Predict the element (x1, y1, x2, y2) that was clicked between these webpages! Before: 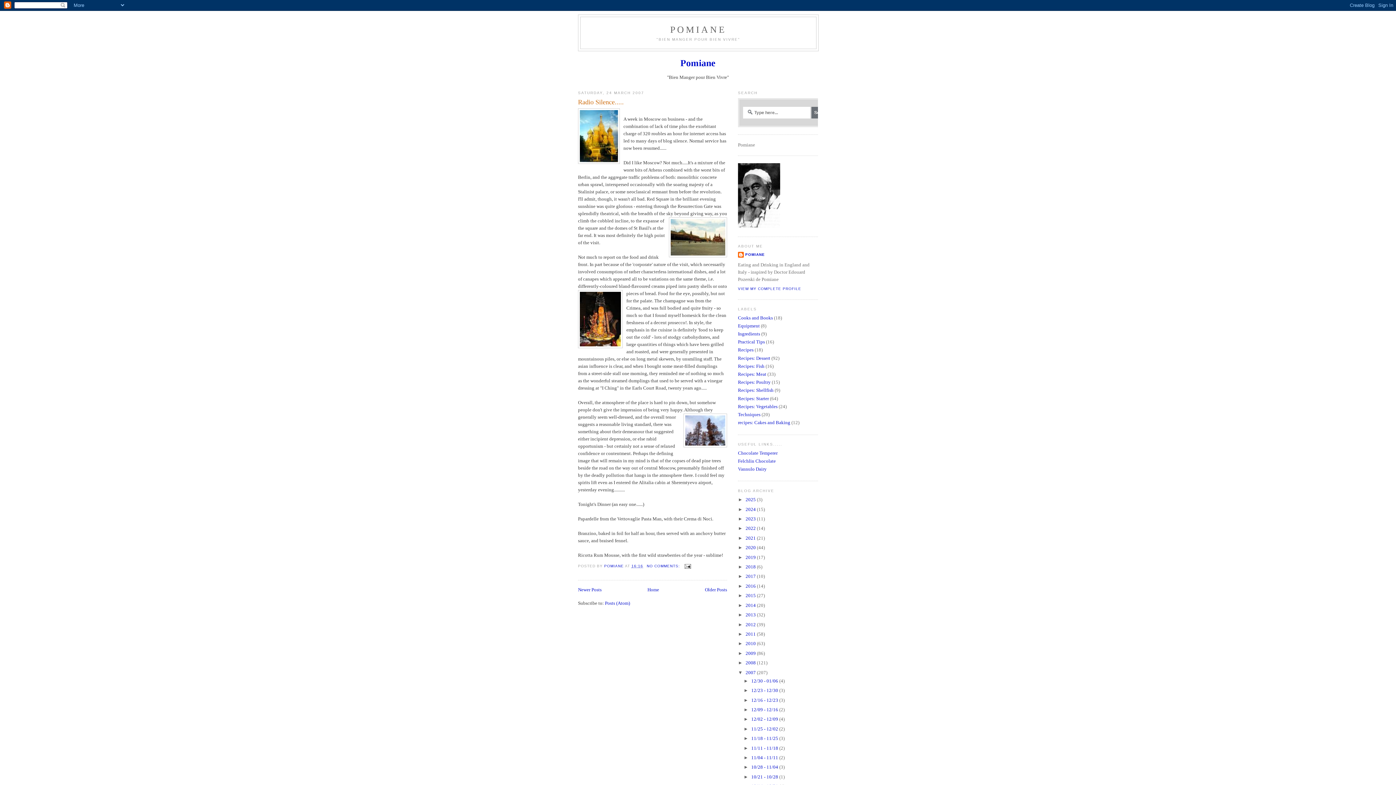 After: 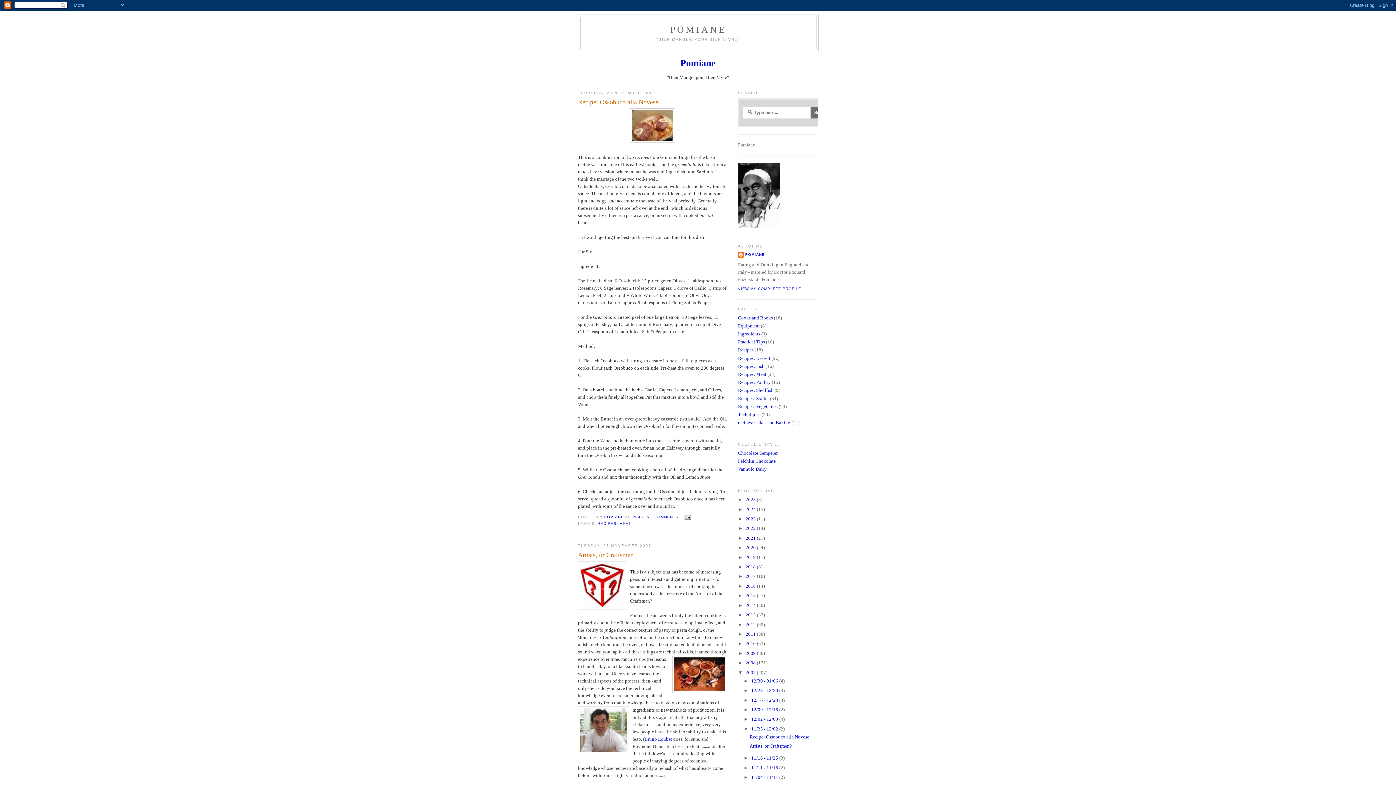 Action: label: 11/25 - 12/02  bbox: (751, 726, 779, 731)